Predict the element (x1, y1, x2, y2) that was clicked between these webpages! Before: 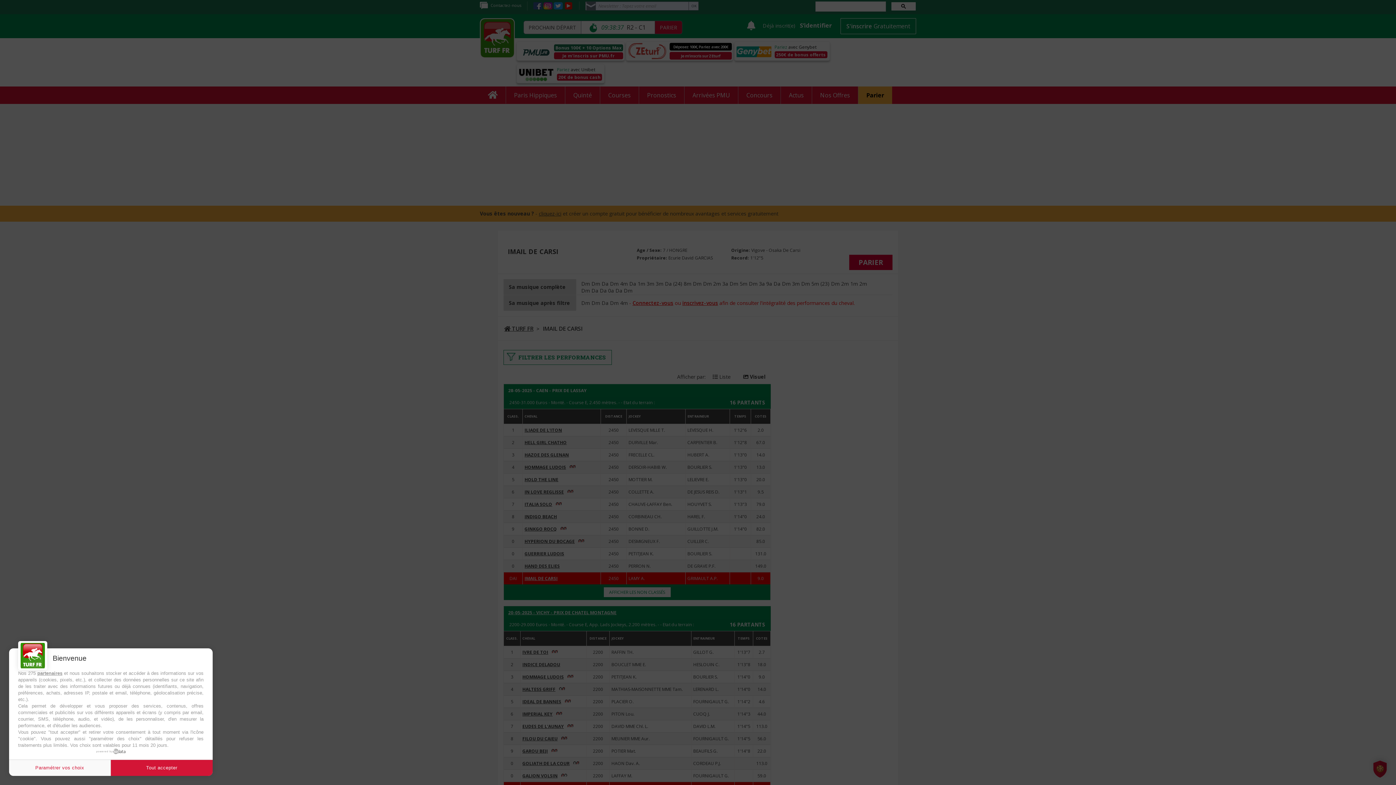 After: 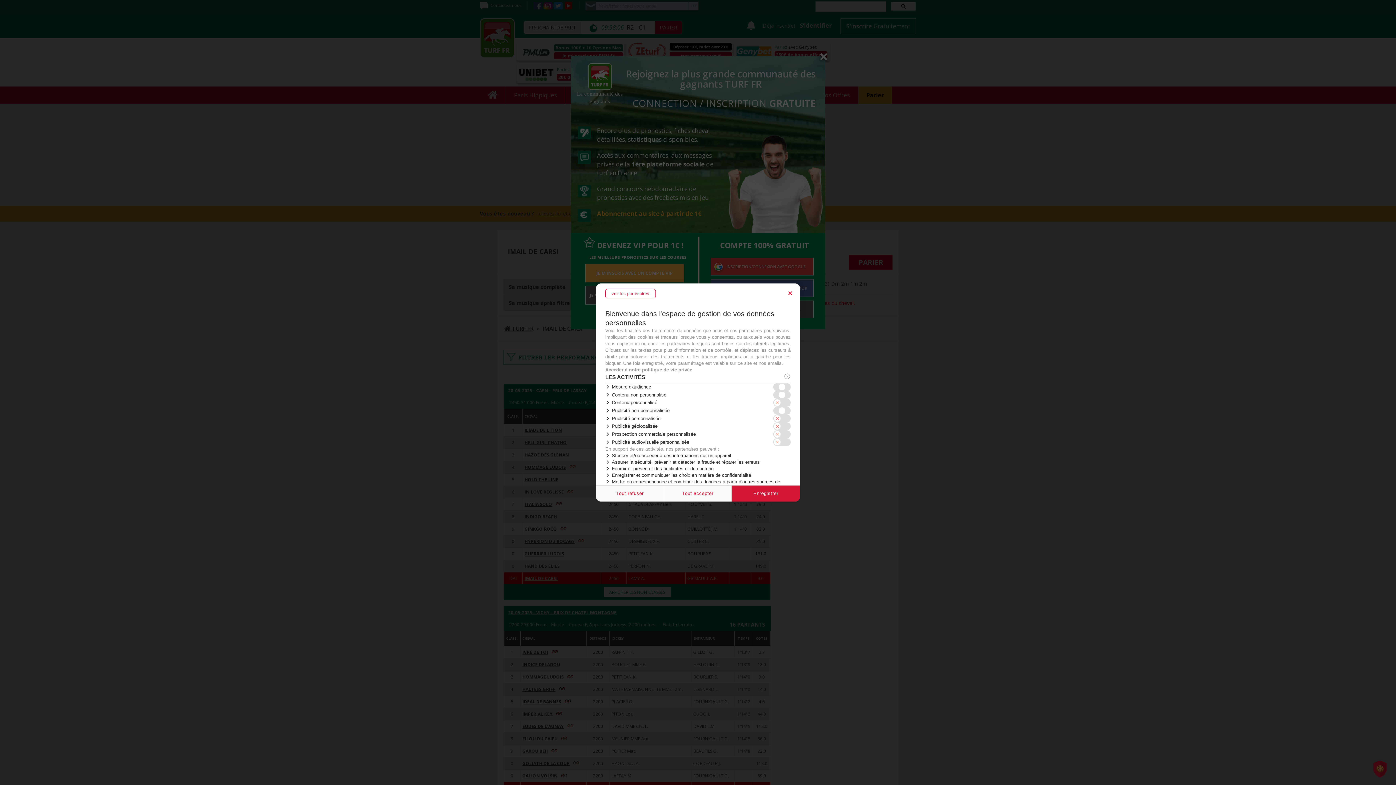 Action: bbox: (9, 760, 110, 776) label: Paramétrer vos choix